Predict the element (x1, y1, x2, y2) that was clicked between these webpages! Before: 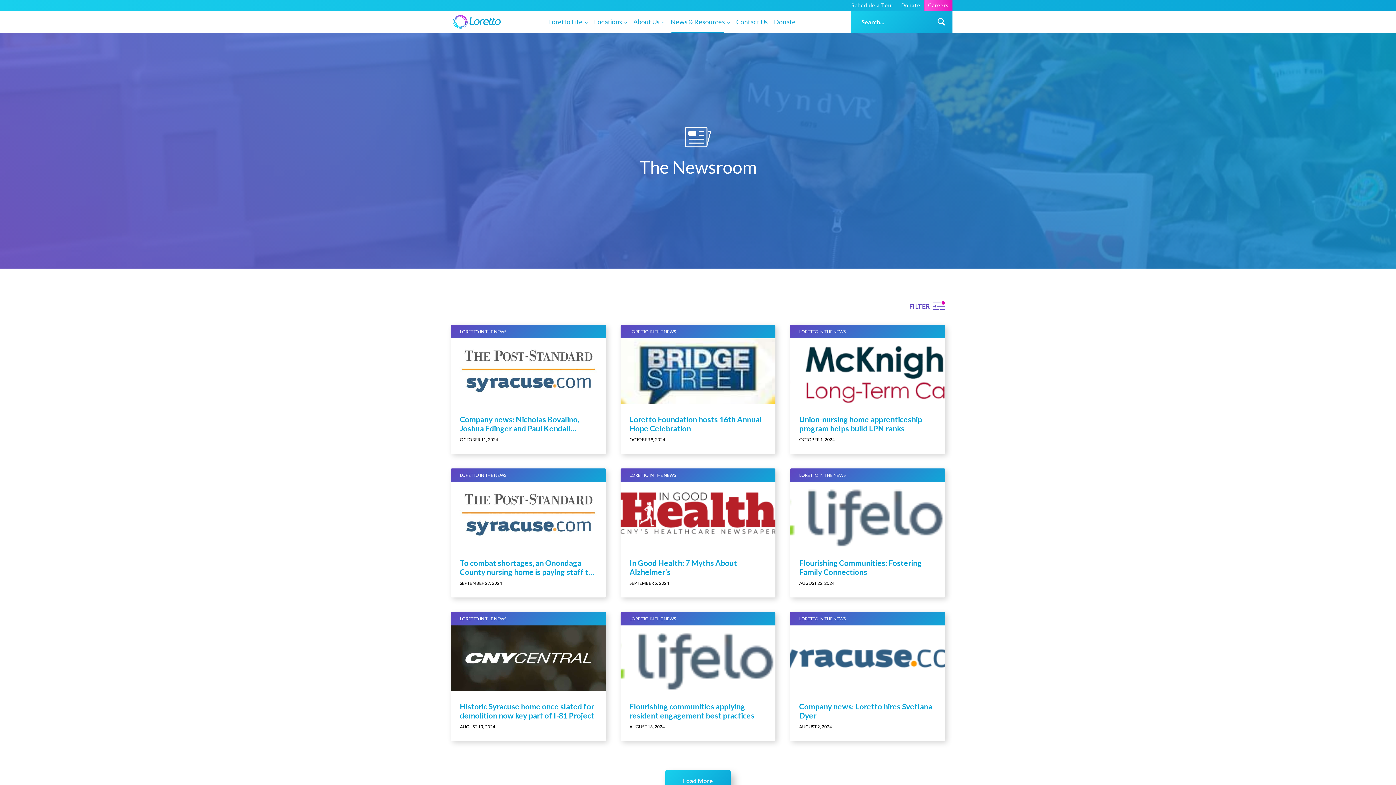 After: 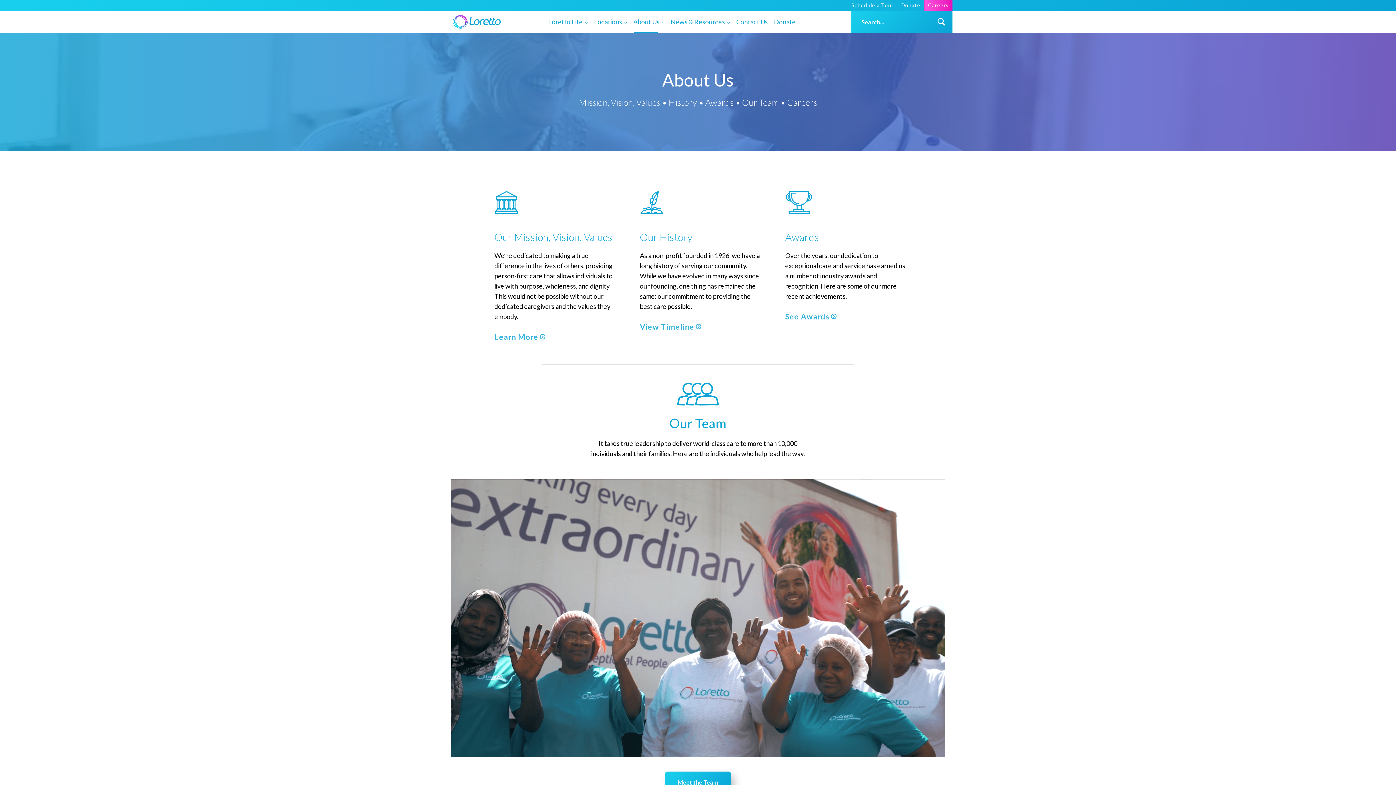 Action: bbox: (630, 13, 667, 33) label: About Us